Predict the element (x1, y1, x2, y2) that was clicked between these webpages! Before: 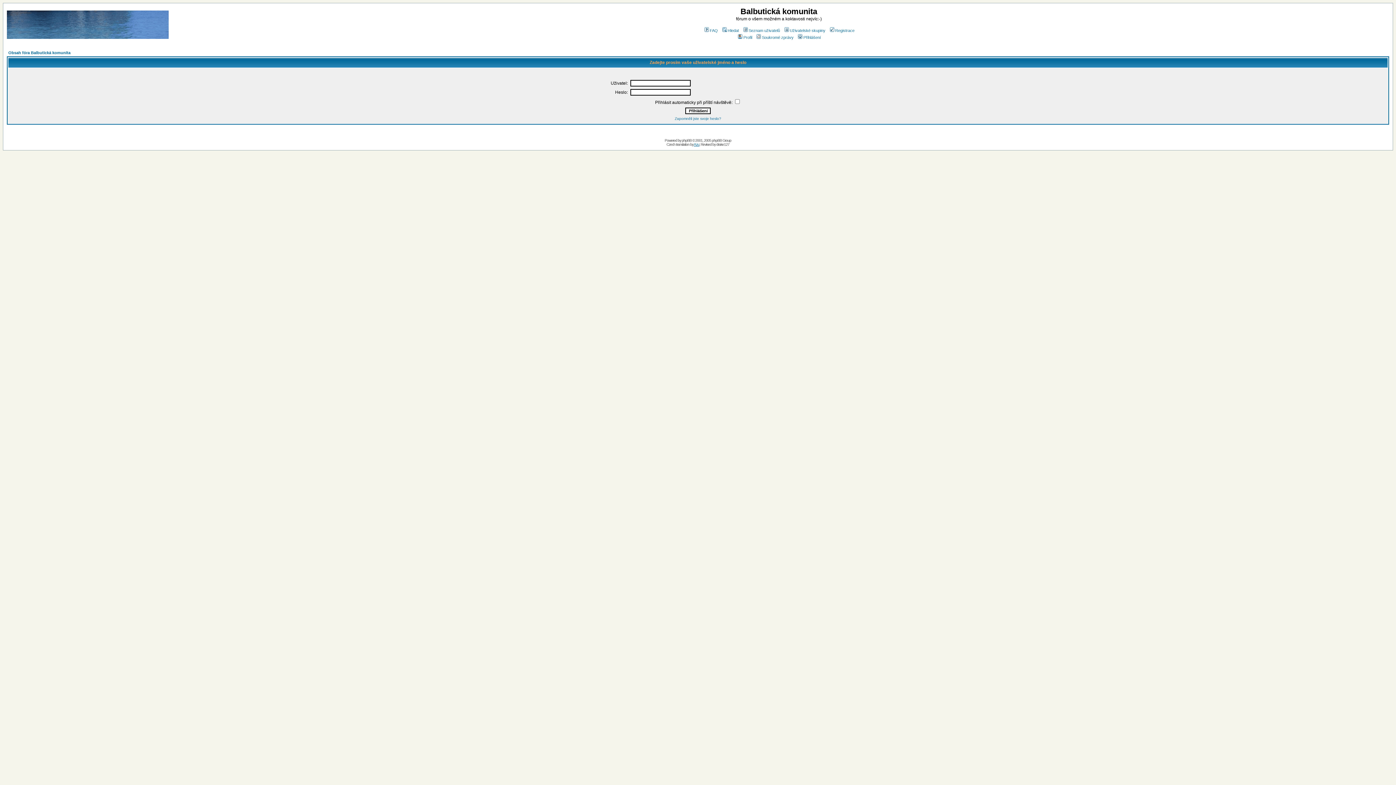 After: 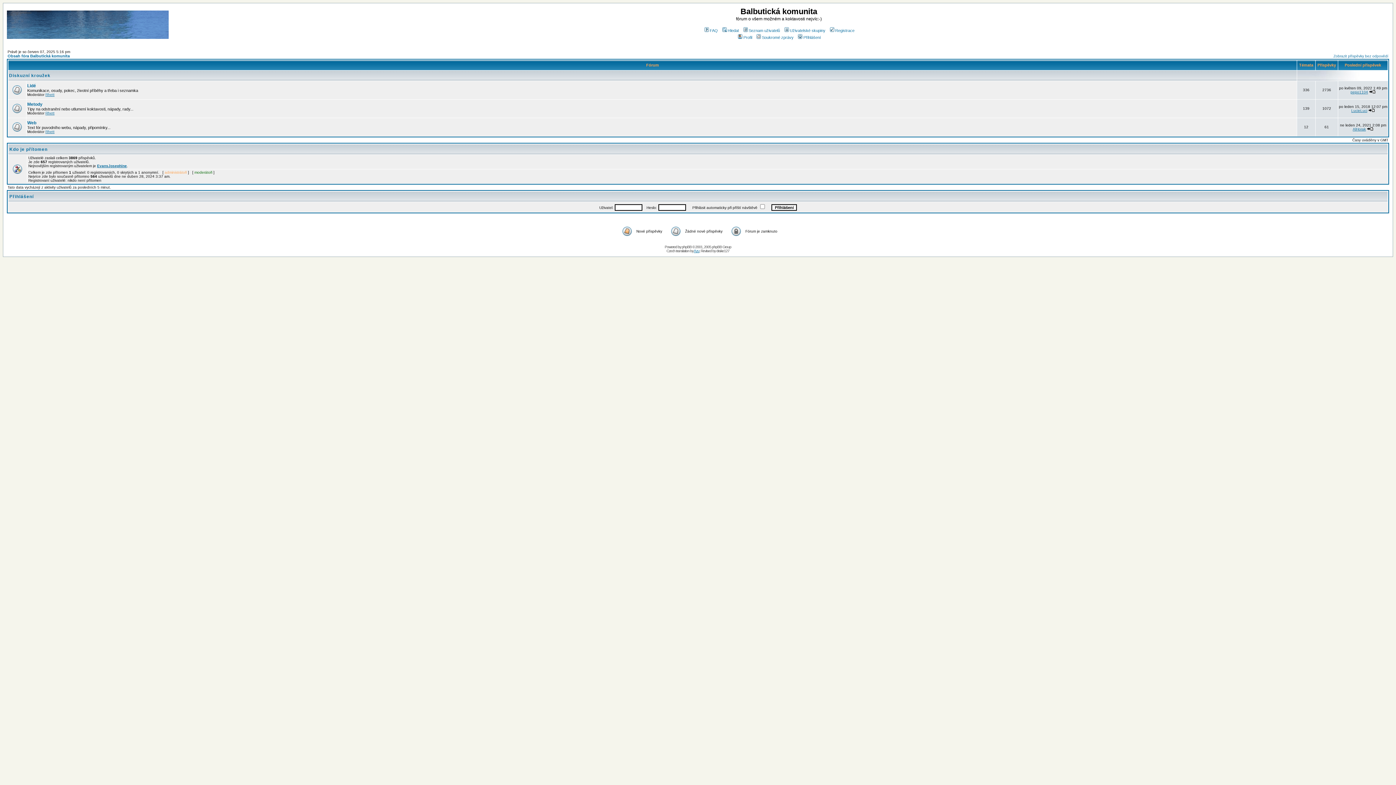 Action: bbox: (8, 50, 70, 54) label: Obsah fóra Balbutická komunita